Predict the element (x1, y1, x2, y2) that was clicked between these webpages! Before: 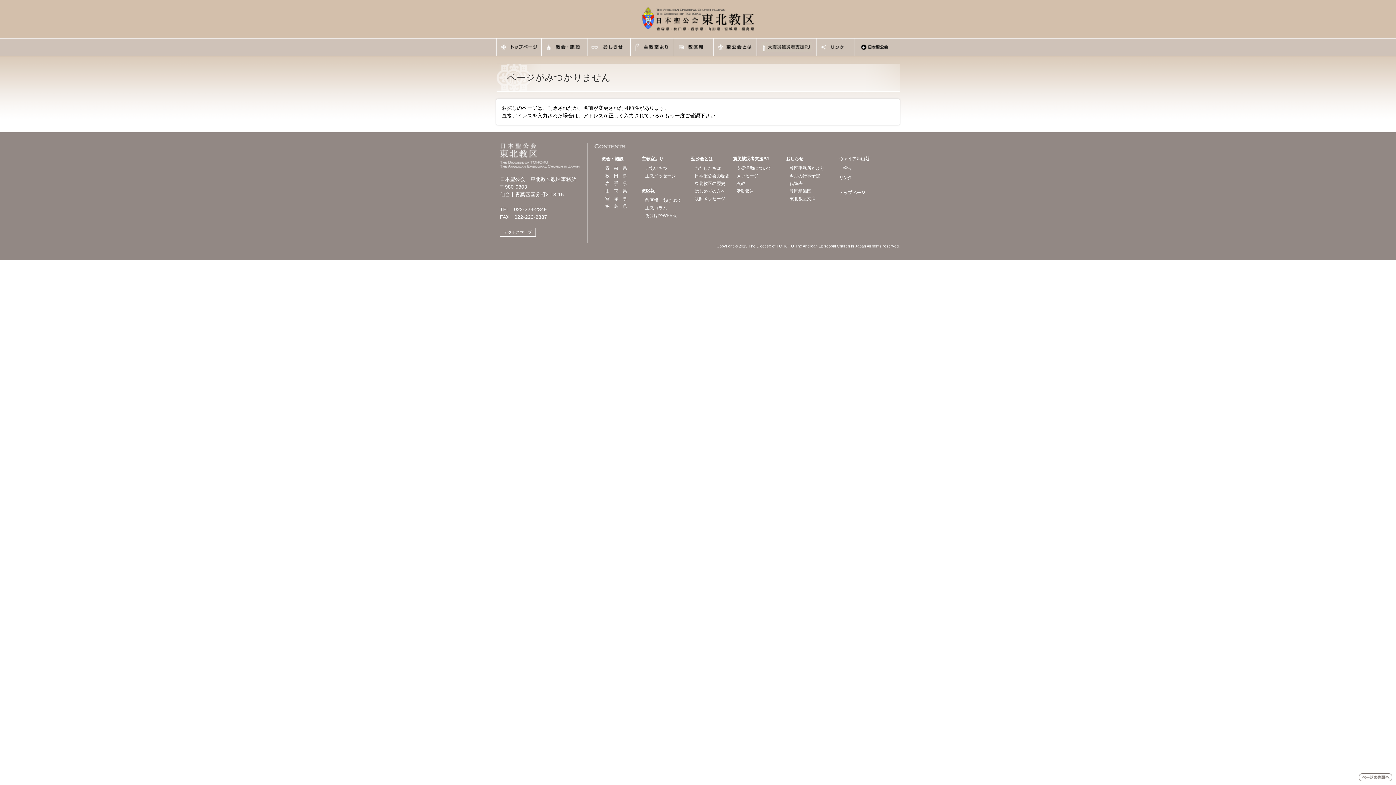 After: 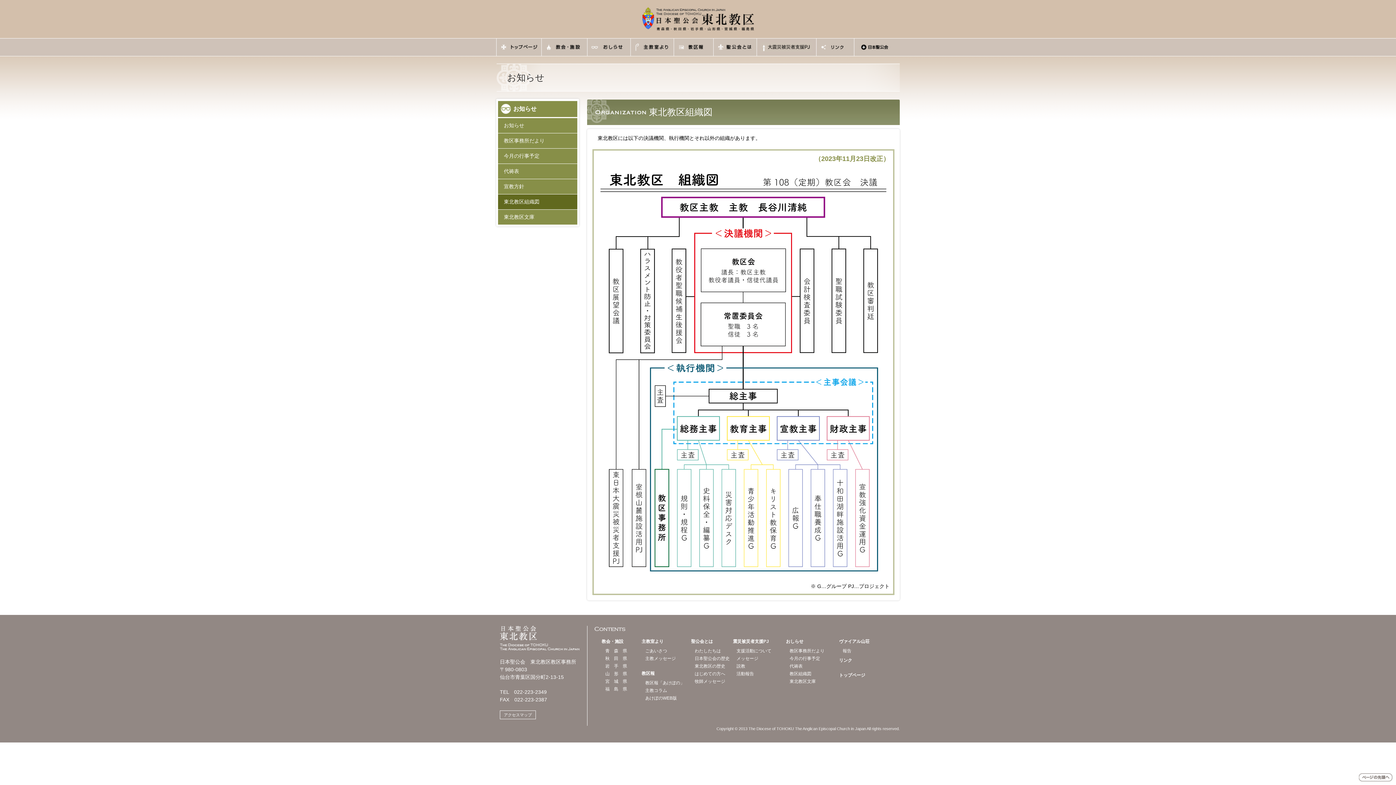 Action: label: 教区組織図 bbox: (789, 188, 811, 193)